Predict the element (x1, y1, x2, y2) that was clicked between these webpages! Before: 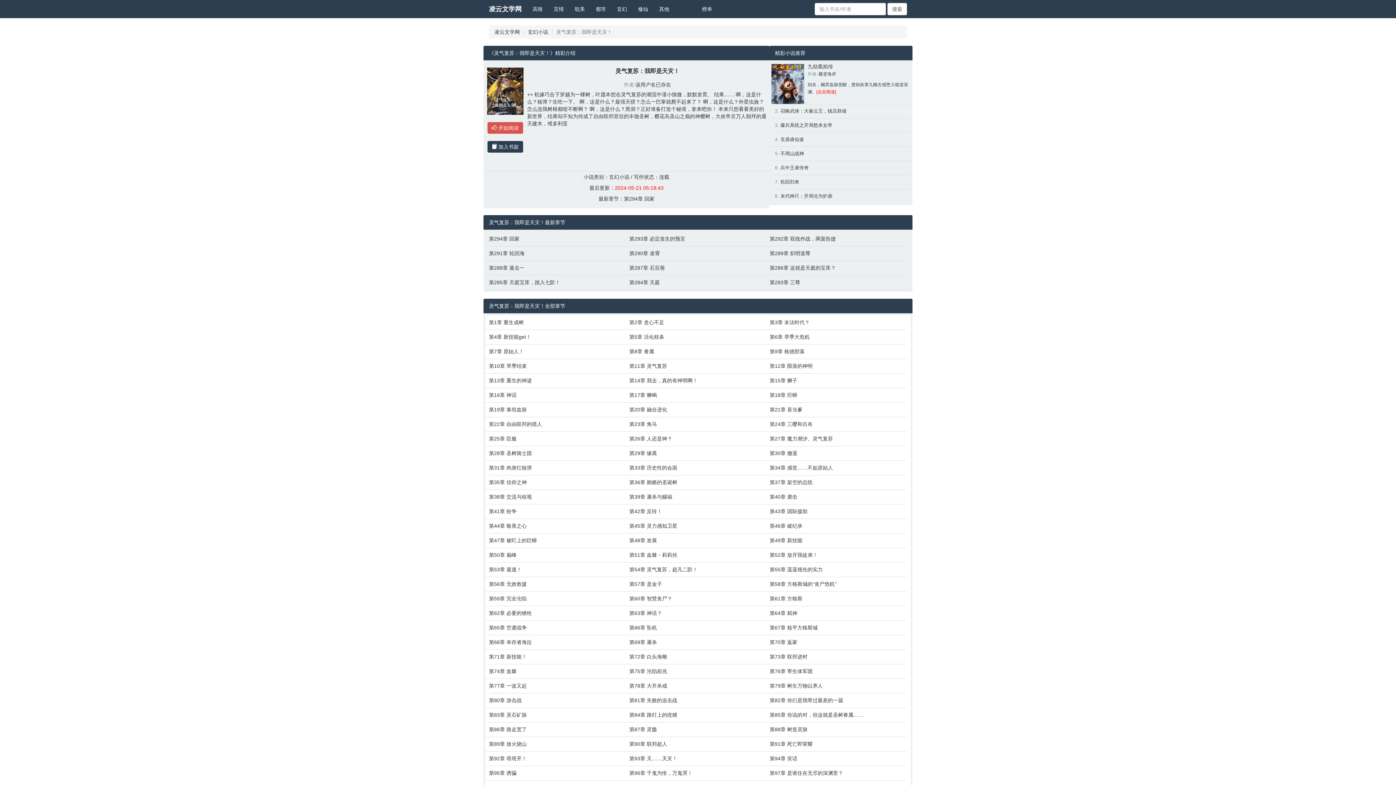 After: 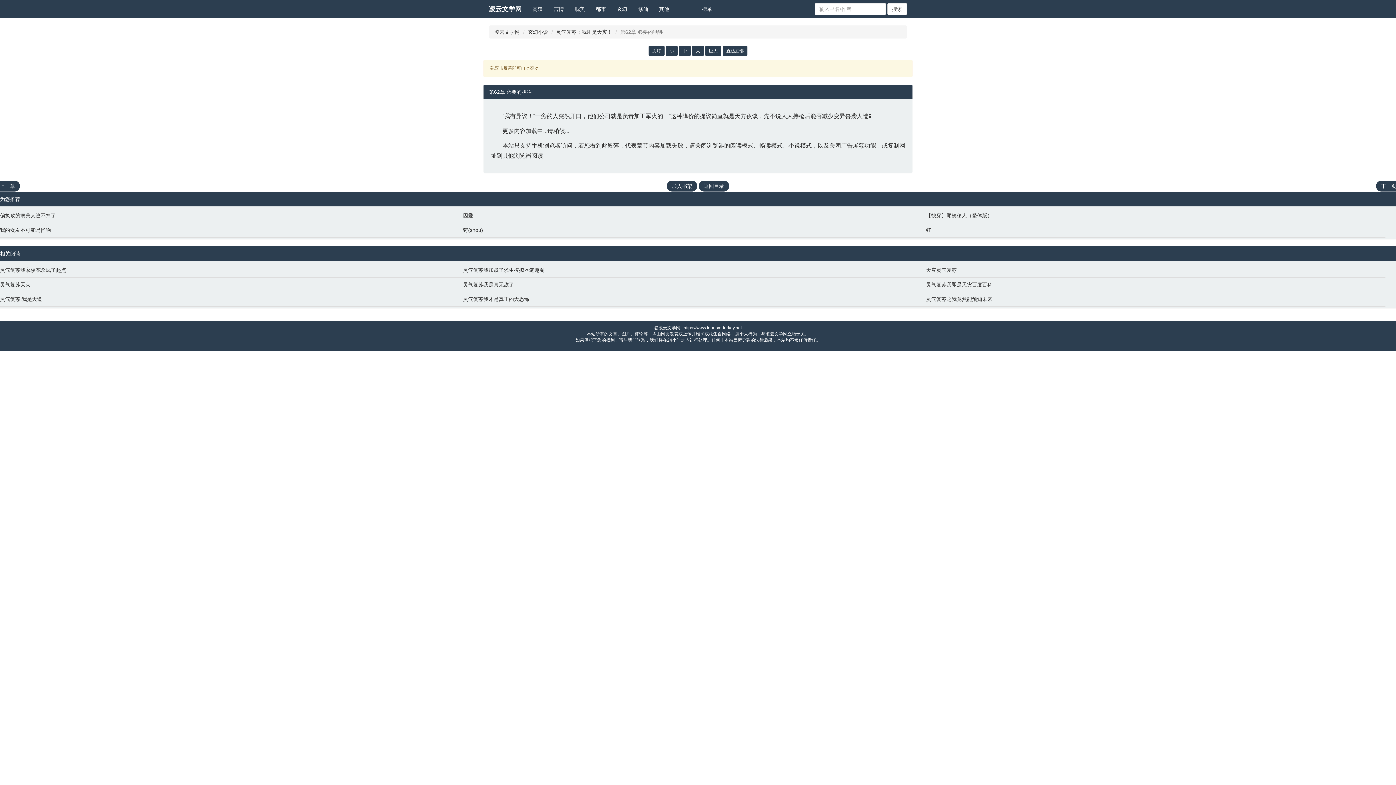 Action: bbox: (489, 609, 622, 617) label: 第62章 必要的牺牲